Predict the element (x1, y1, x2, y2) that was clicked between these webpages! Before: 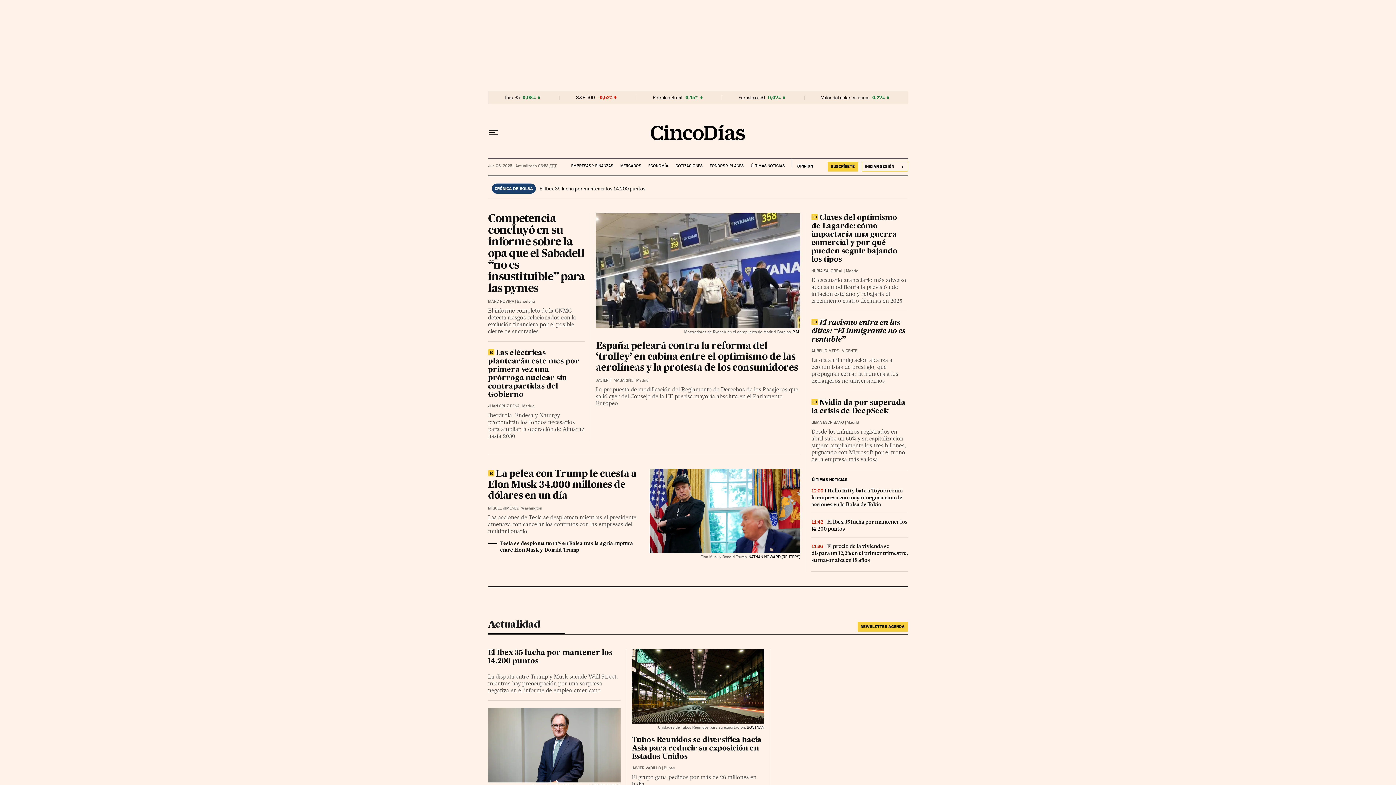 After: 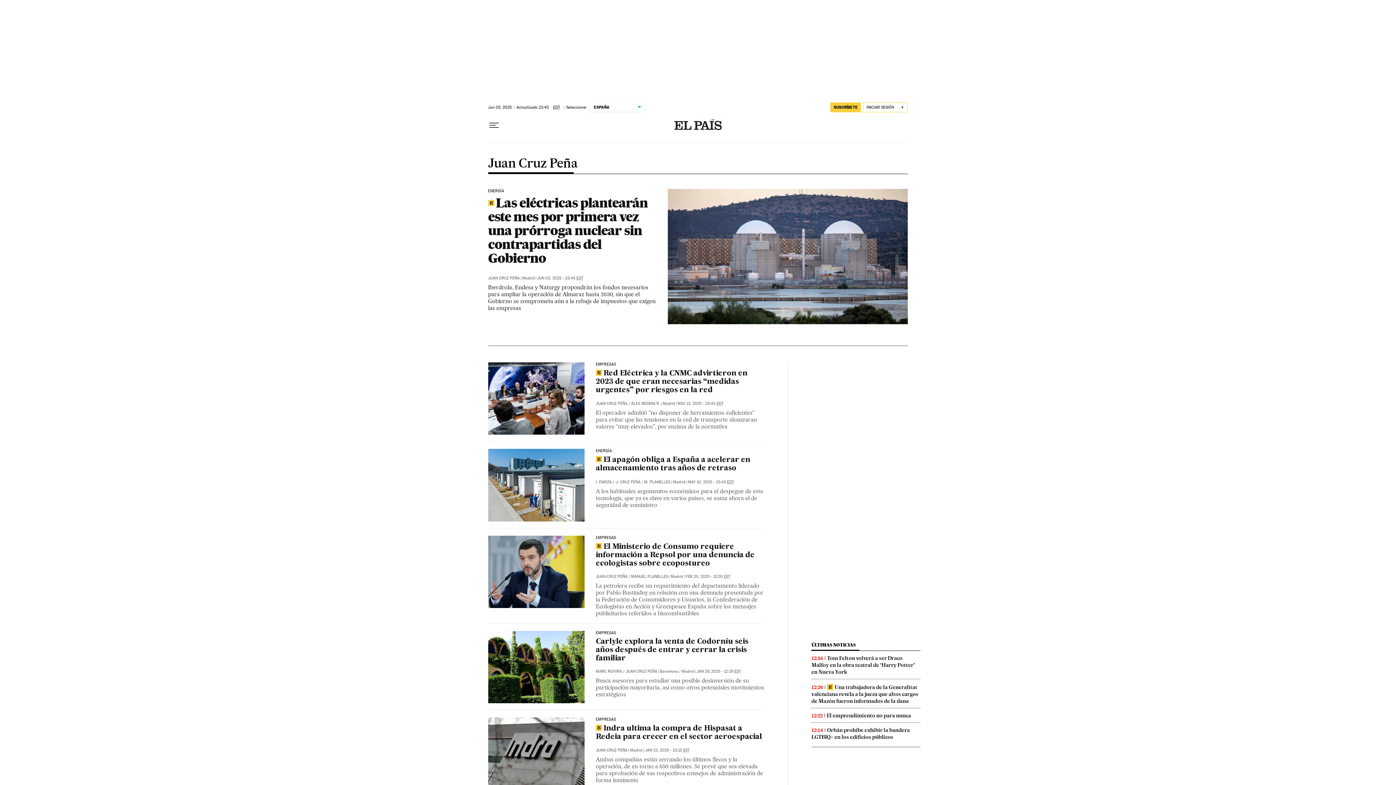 Action: label: JUAN CRUZ PEÑA bbox: (488, 403, 519, 408)